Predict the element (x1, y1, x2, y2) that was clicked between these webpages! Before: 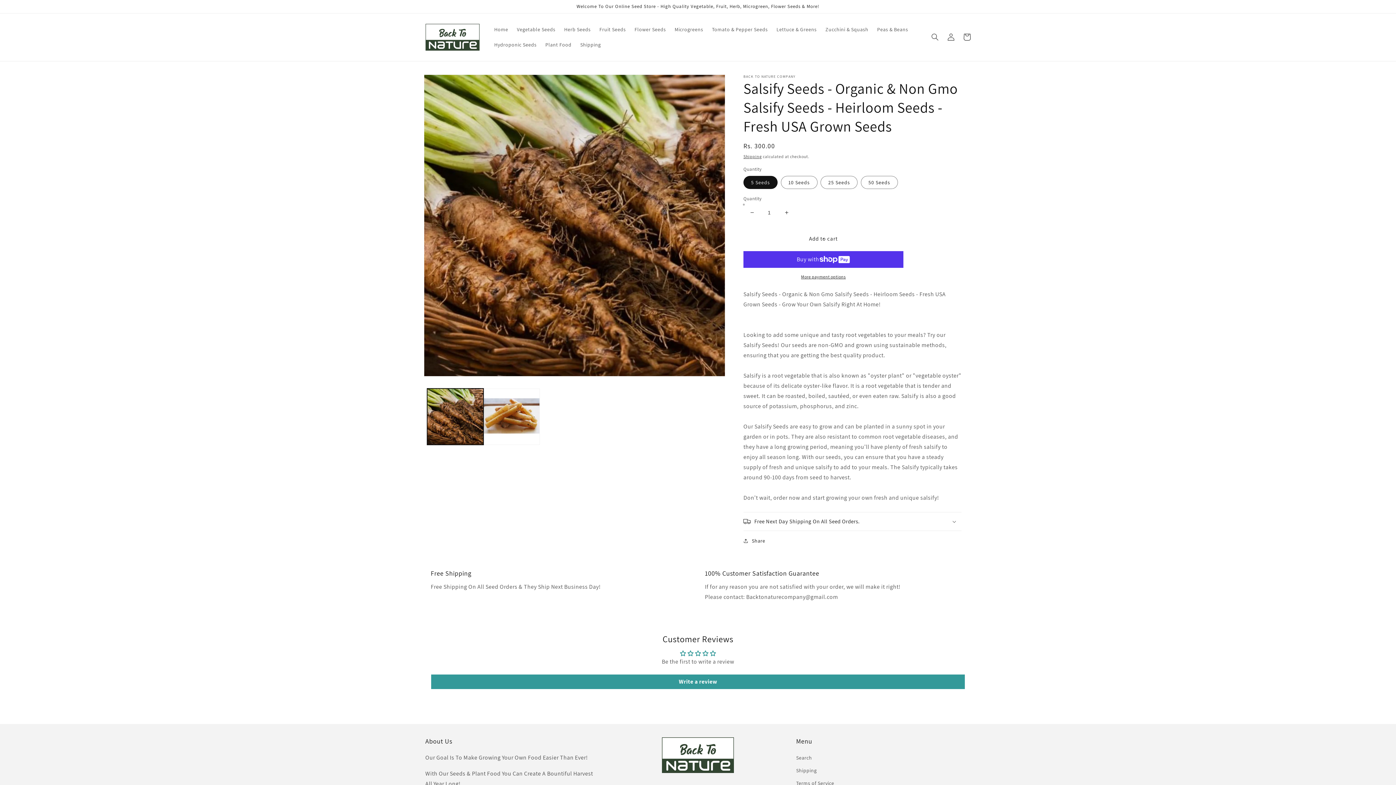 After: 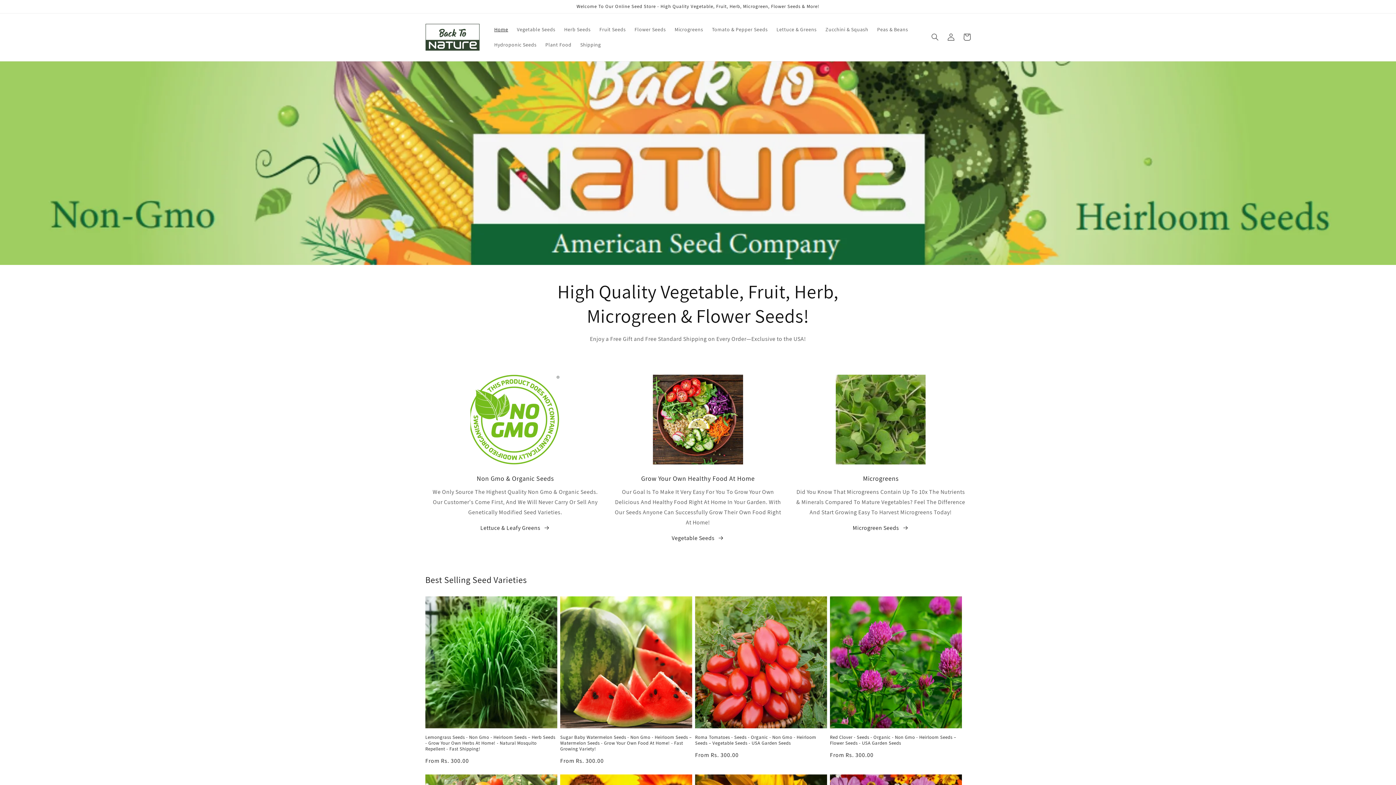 Action: bbox: (422, 20, 482, 53)